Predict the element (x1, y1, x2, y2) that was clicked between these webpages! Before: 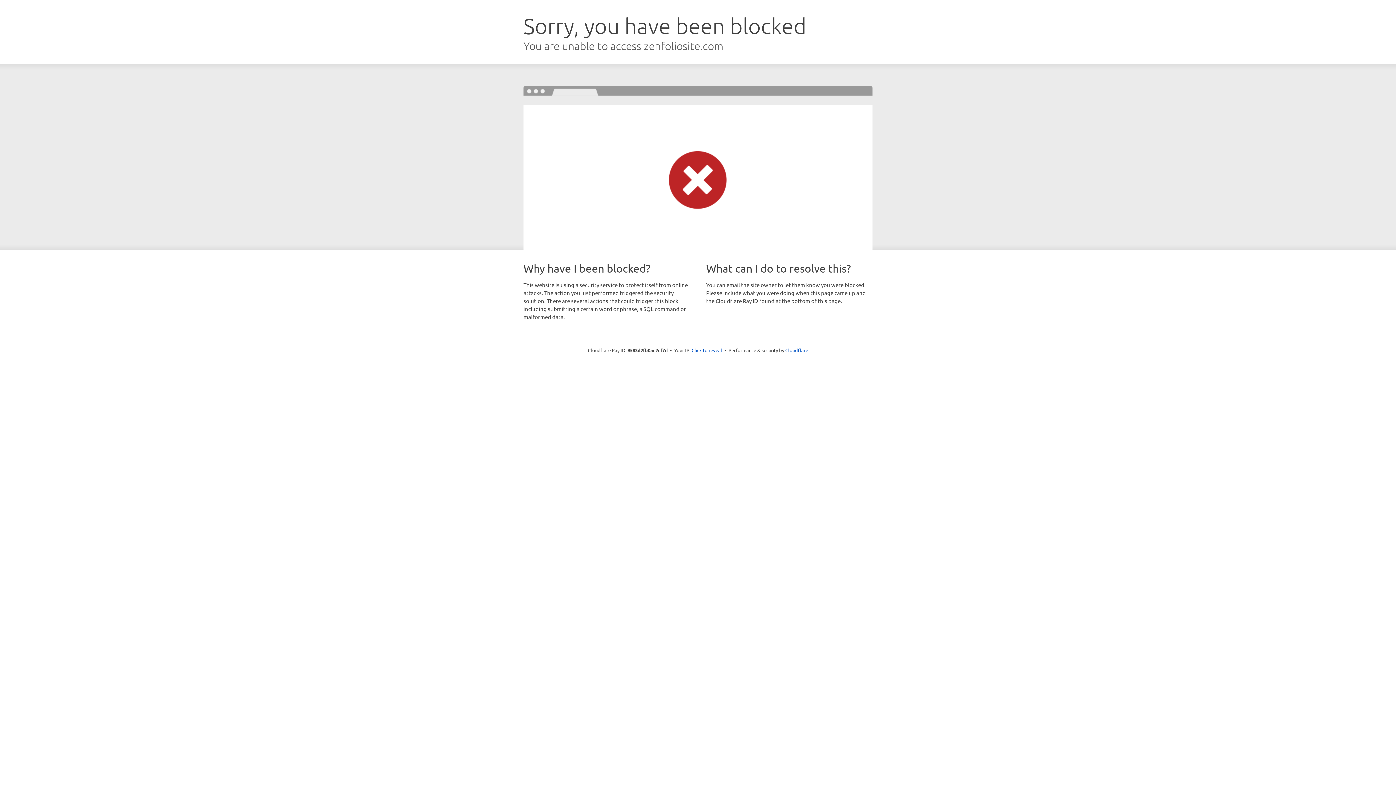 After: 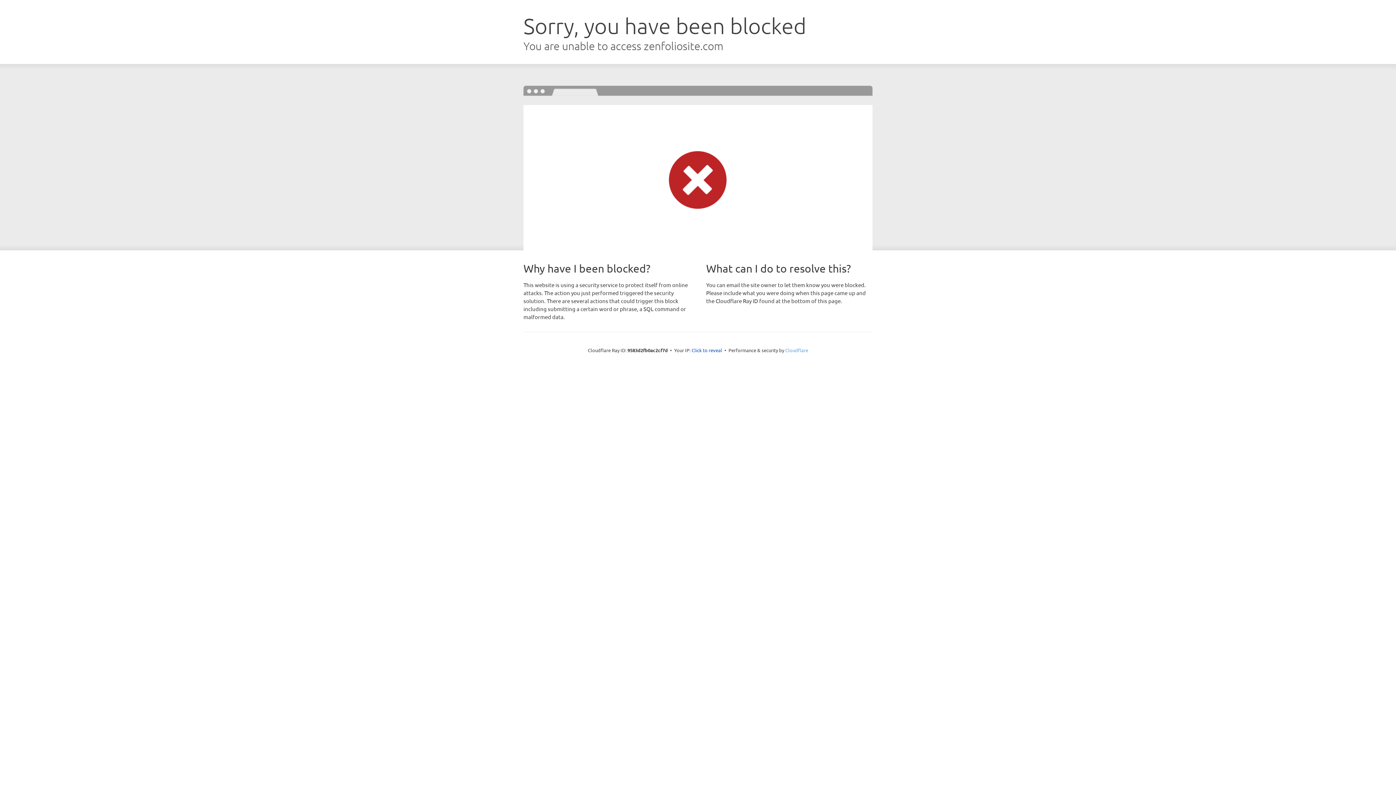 Action: bbox: (785, 347, 808, 353) label: Cloudflare